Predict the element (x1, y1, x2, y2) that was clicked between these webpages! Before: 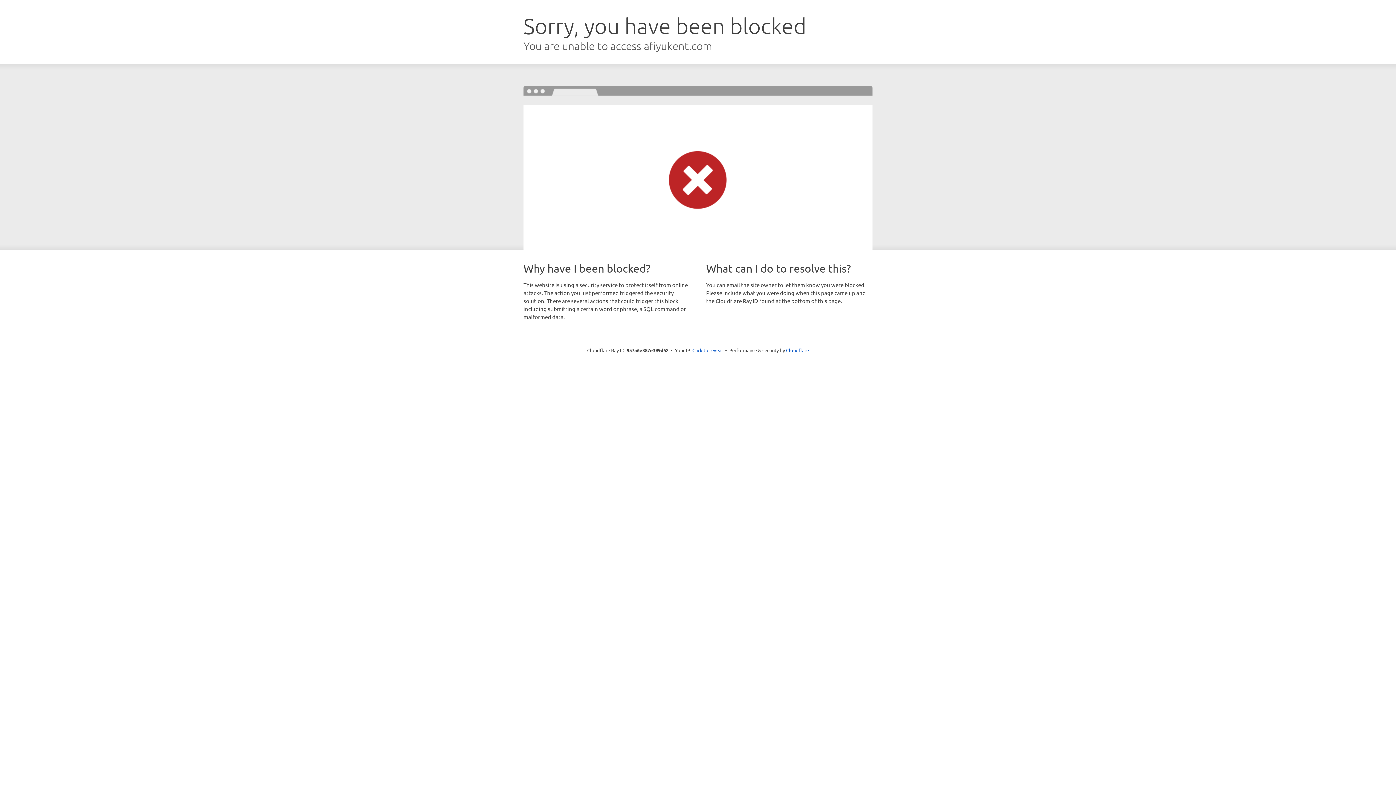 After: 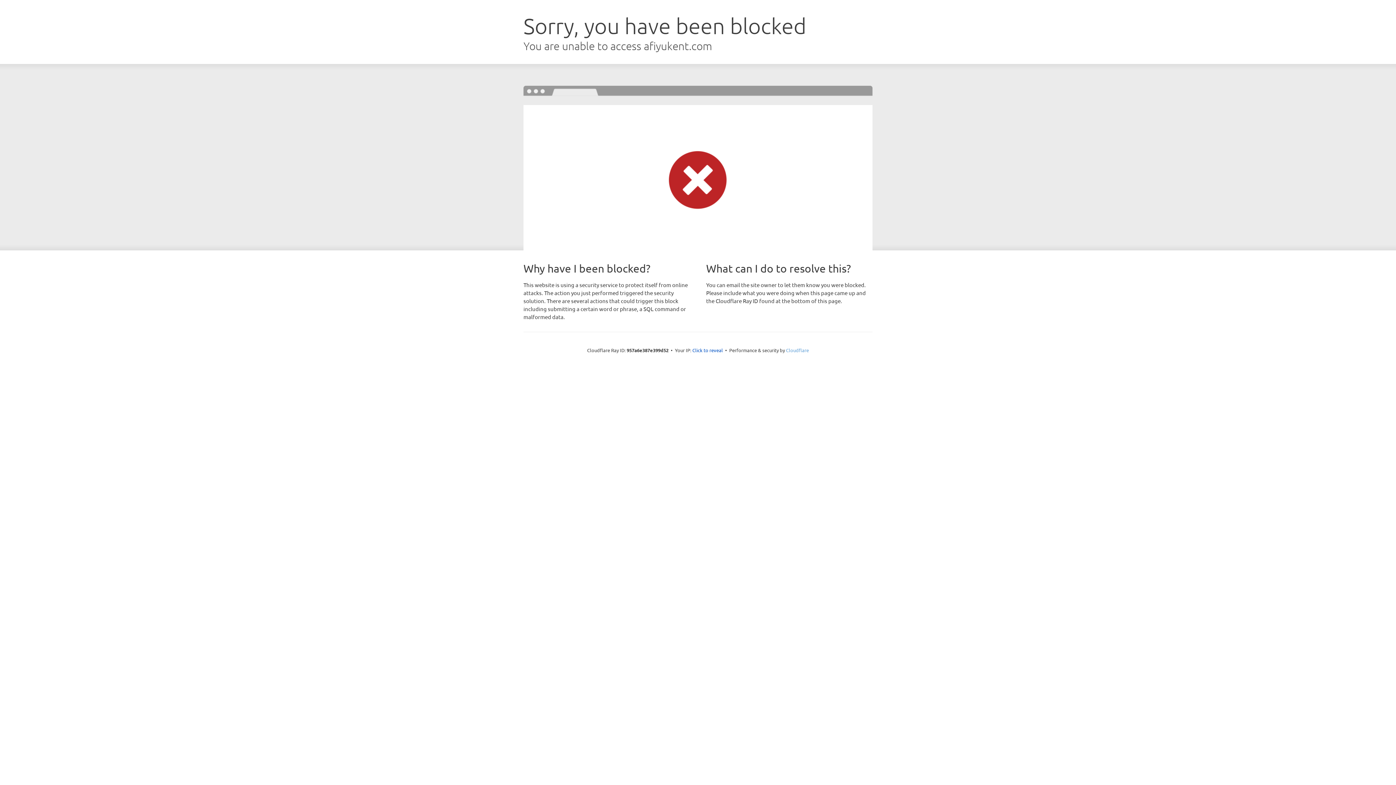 Action: bbox: (786, 347, 809, 353) label: Cloudflare